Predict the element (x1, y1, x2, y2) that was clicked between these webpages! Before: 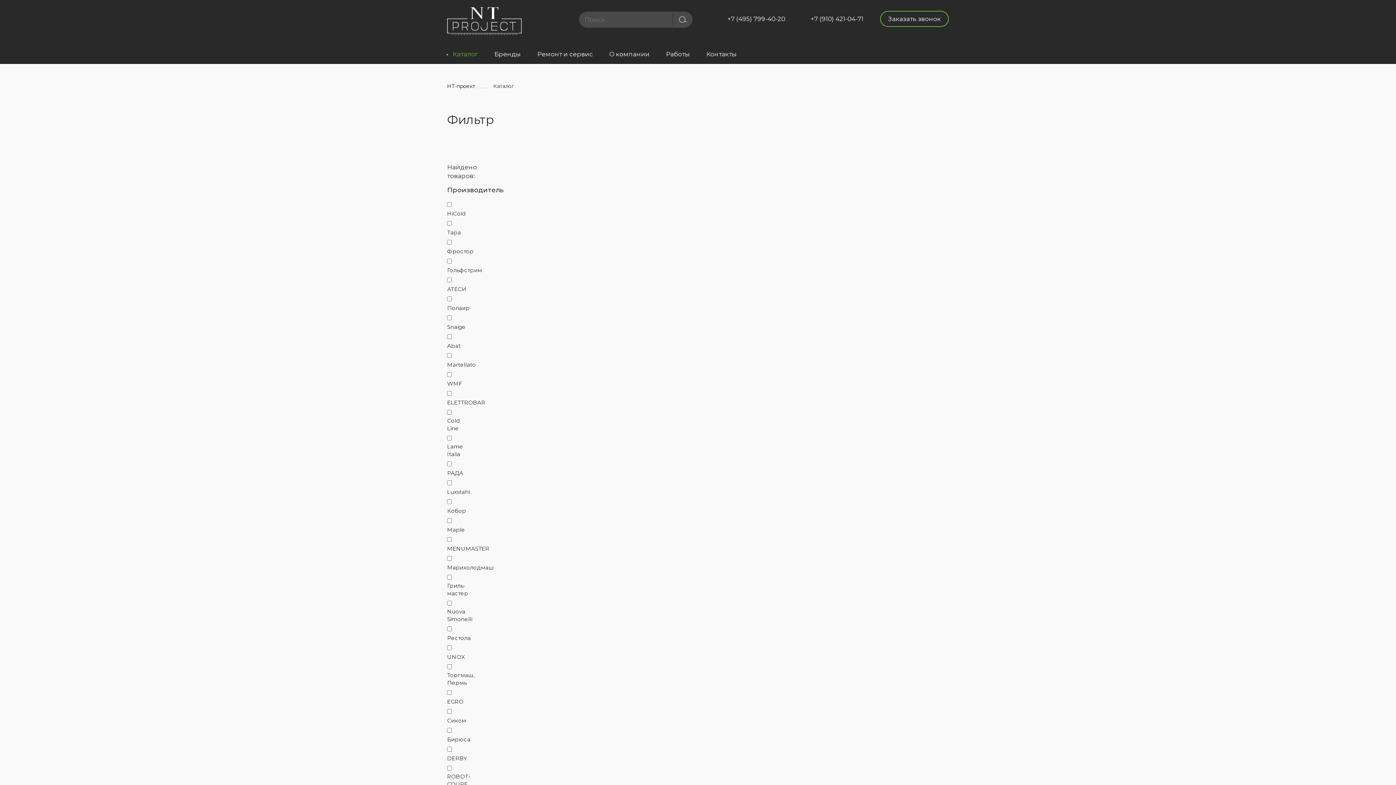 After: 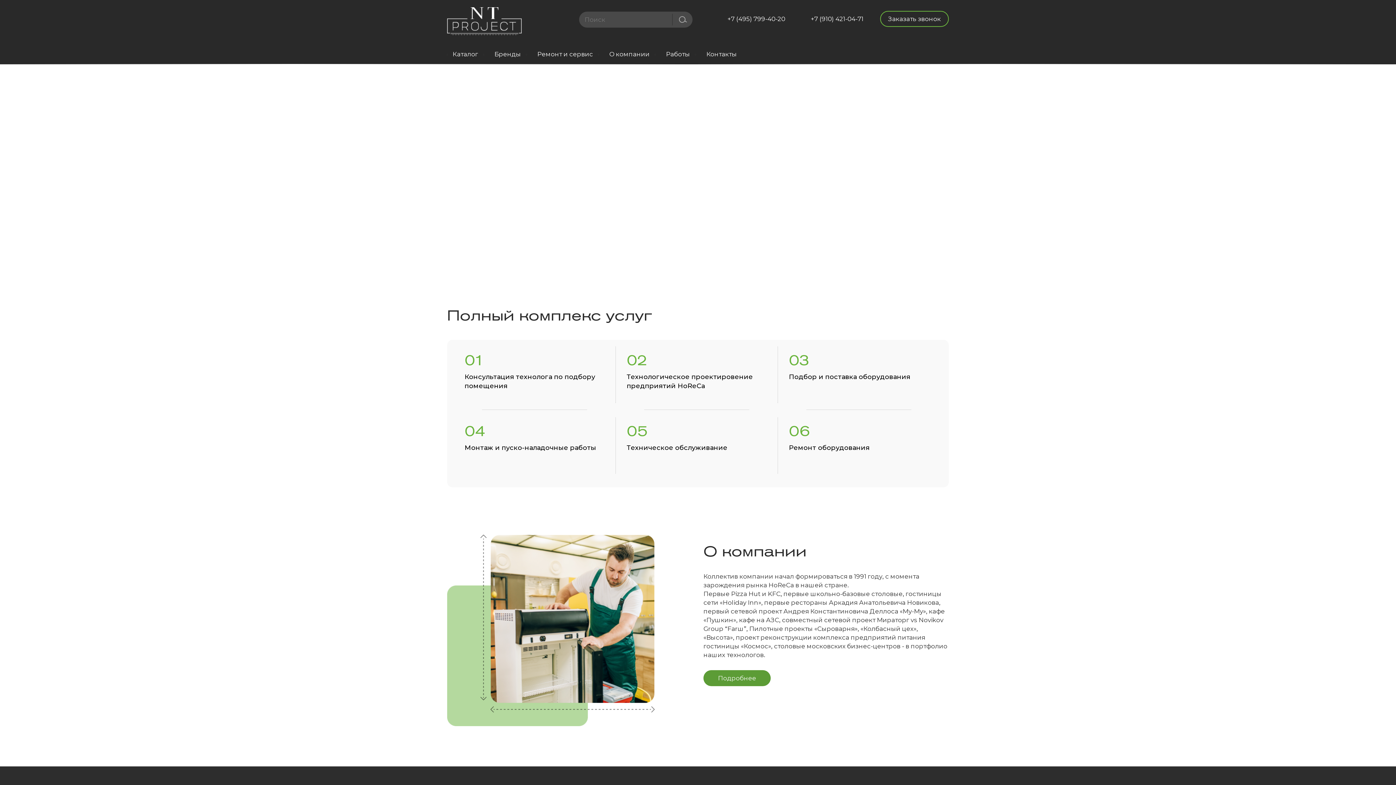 Action: label: НТ-проект bbox: (447, 82, 475, 89)